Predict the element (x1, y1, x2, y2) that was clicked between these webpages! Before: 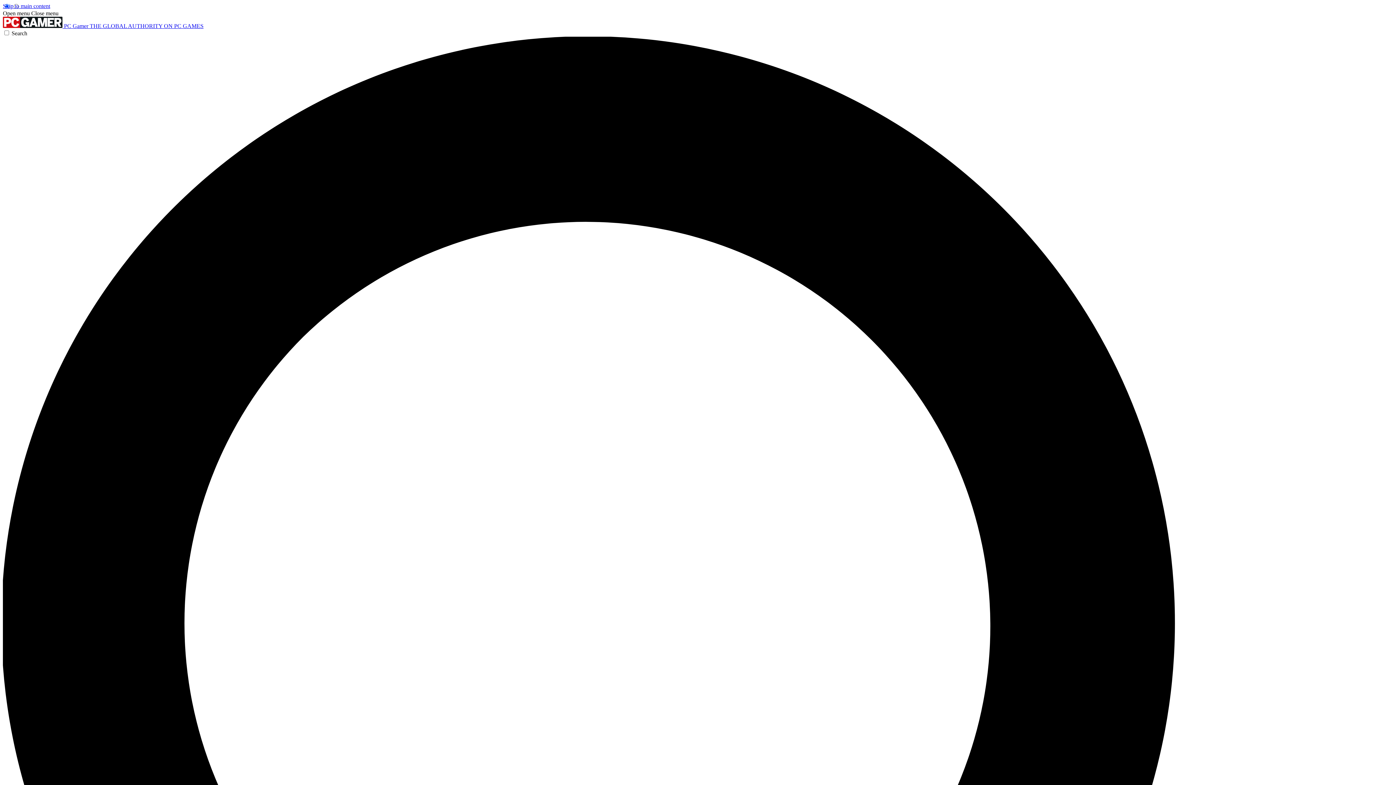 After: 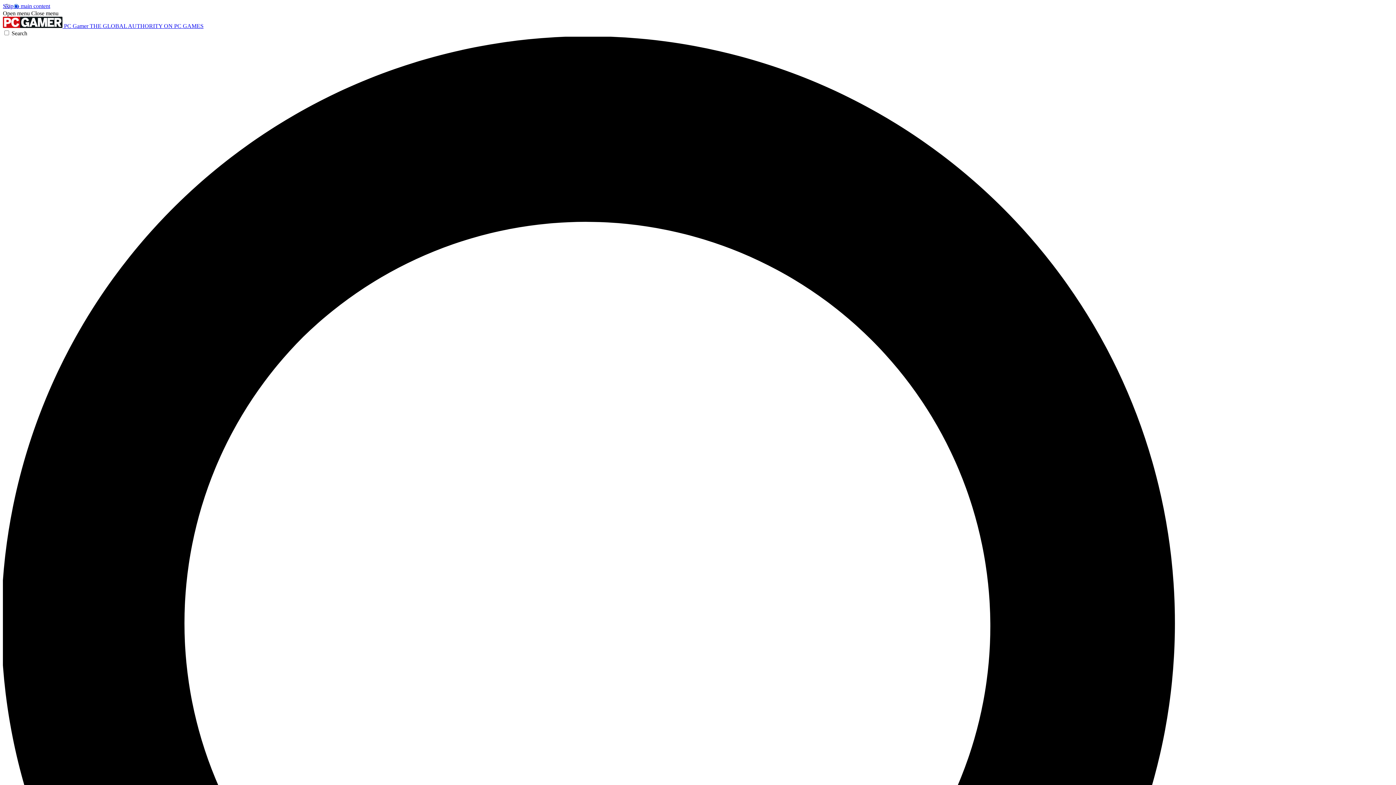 Action: bbox: (2, 10, 29, 16) label: Open menu